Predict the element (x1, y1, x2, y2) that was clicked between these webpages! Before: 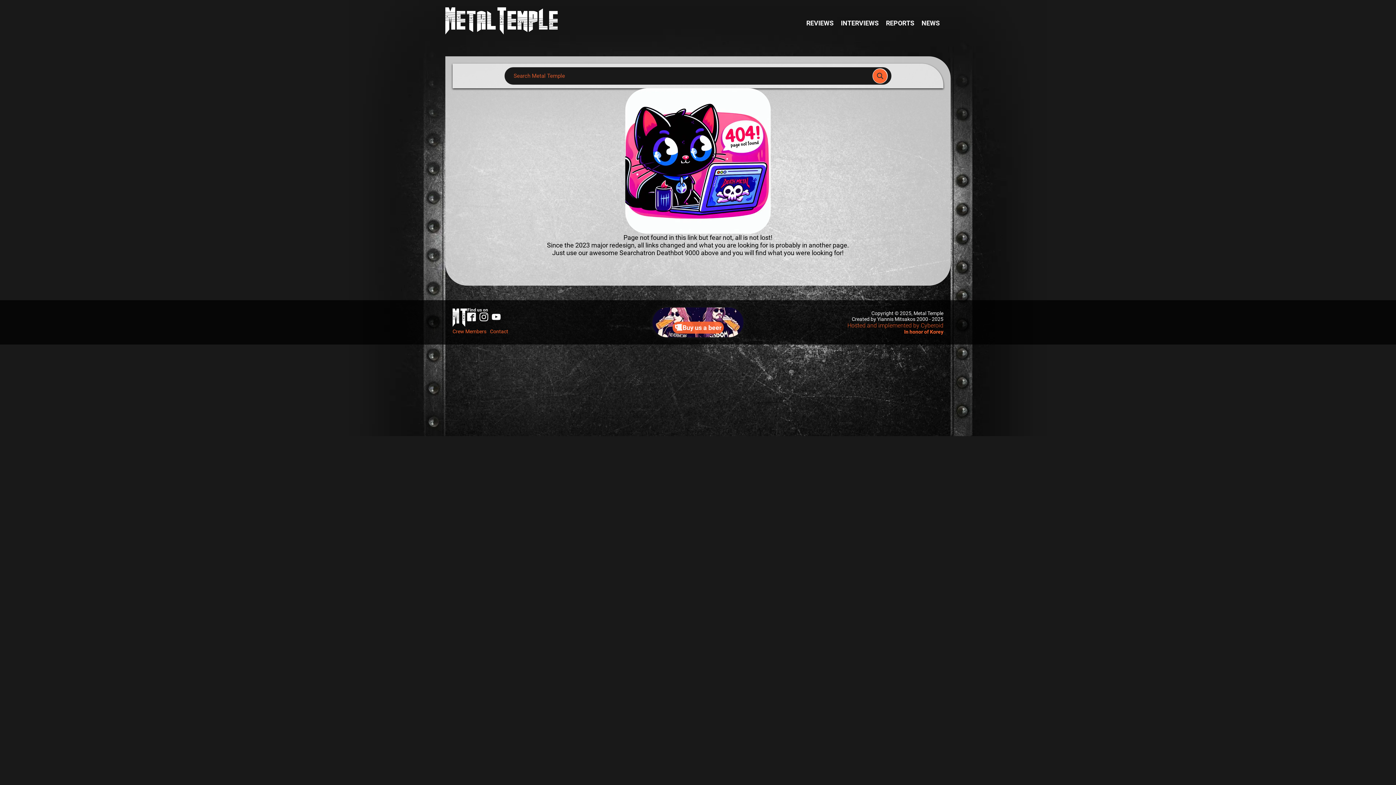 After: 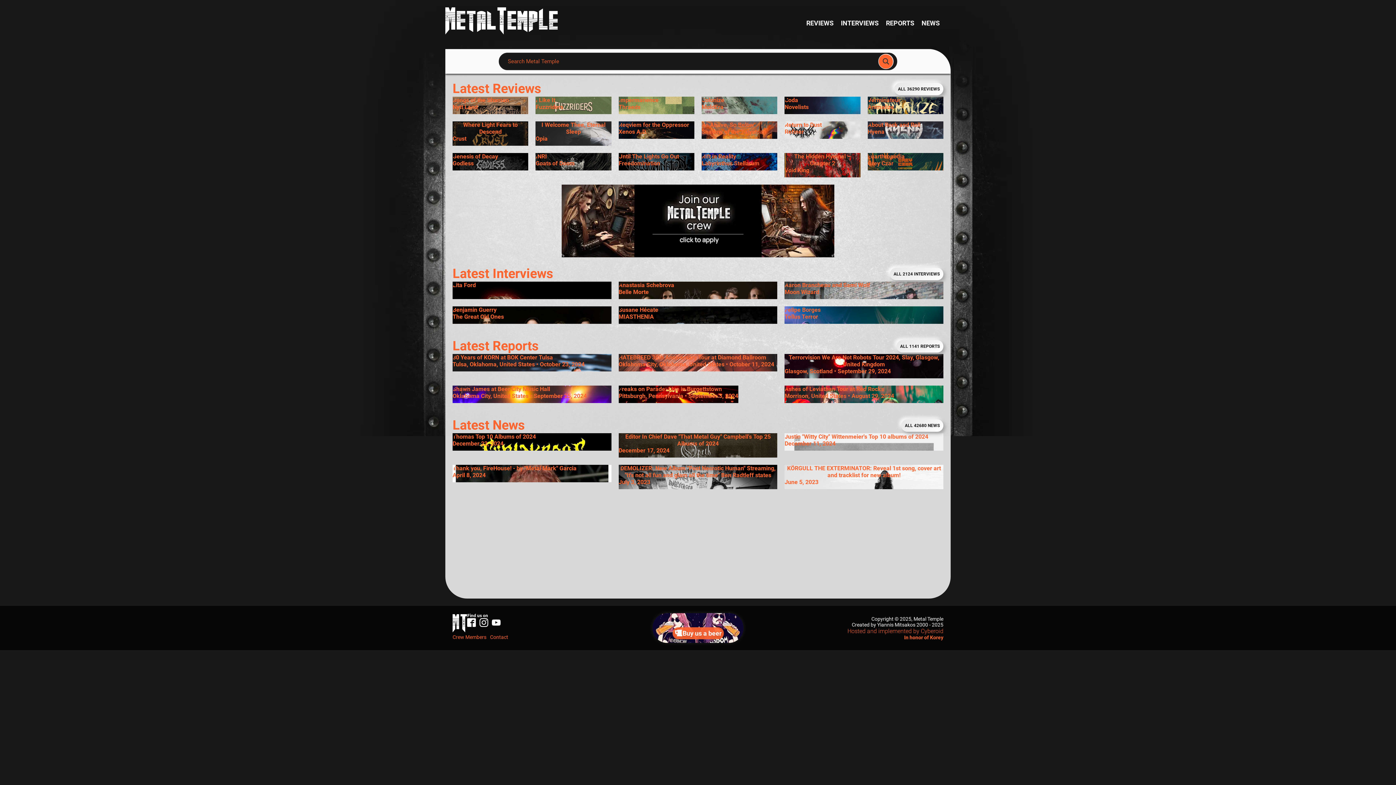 Action: bbox: (445, 7, 557, 34)